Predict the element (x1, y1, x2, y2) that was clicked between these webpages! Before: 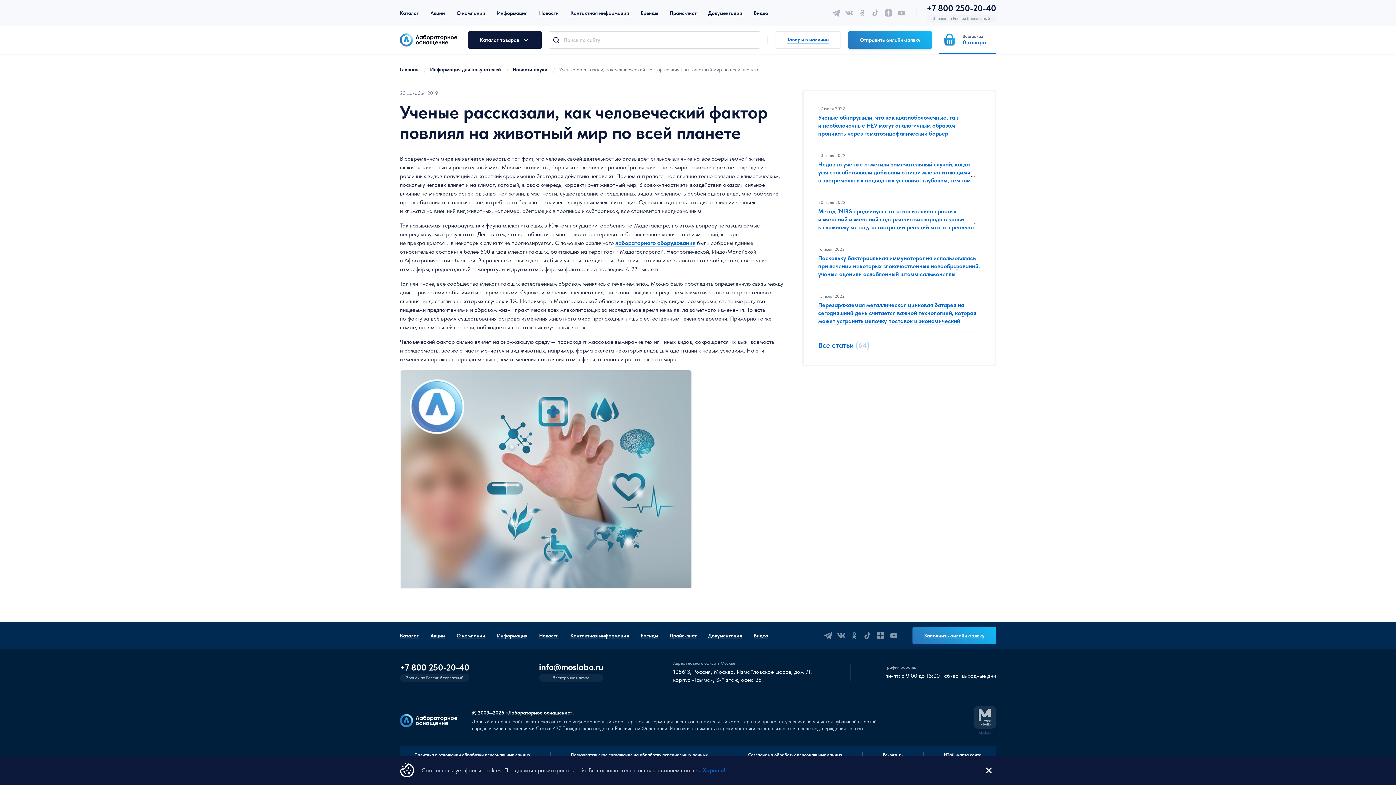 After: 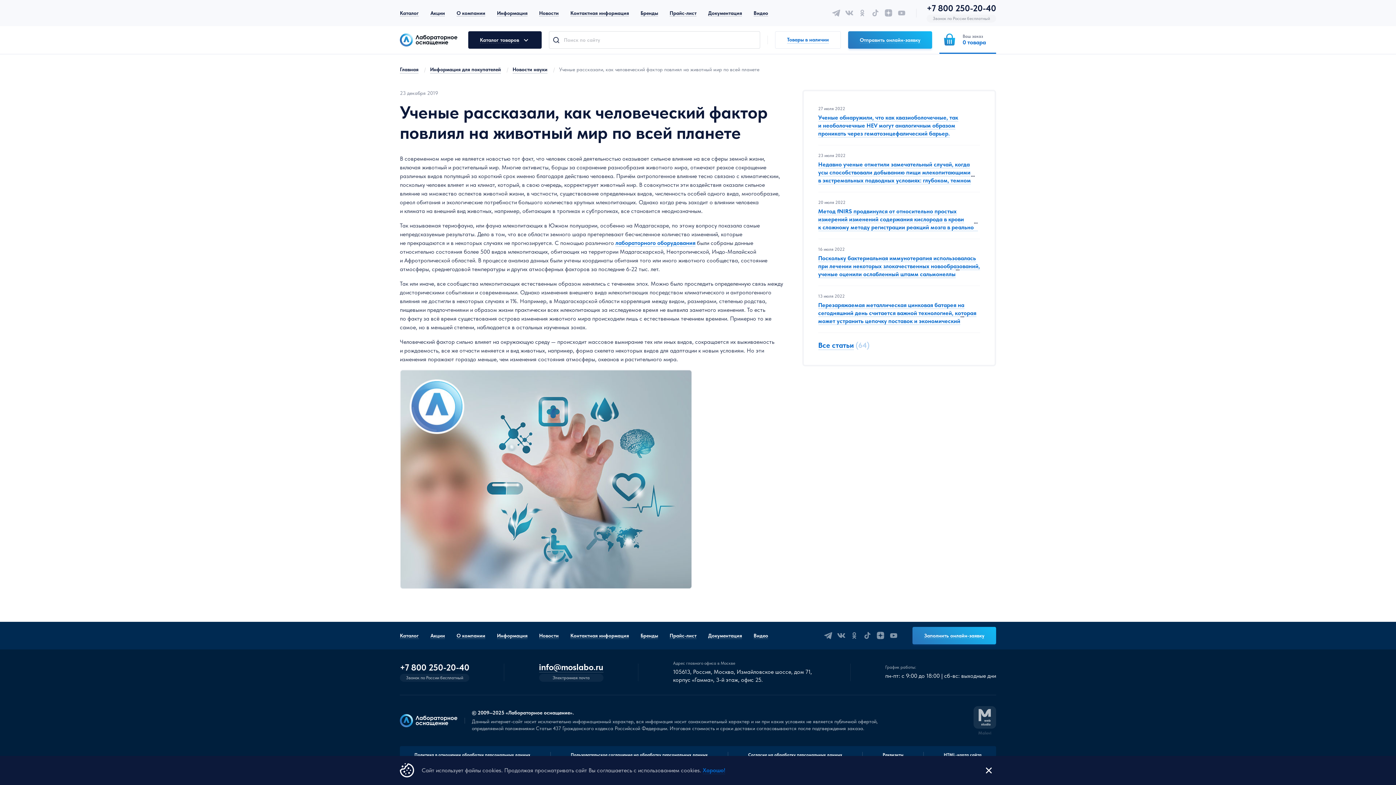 Action: bbox: (926, 3, 996, 13) label: +7 800 250-20-40